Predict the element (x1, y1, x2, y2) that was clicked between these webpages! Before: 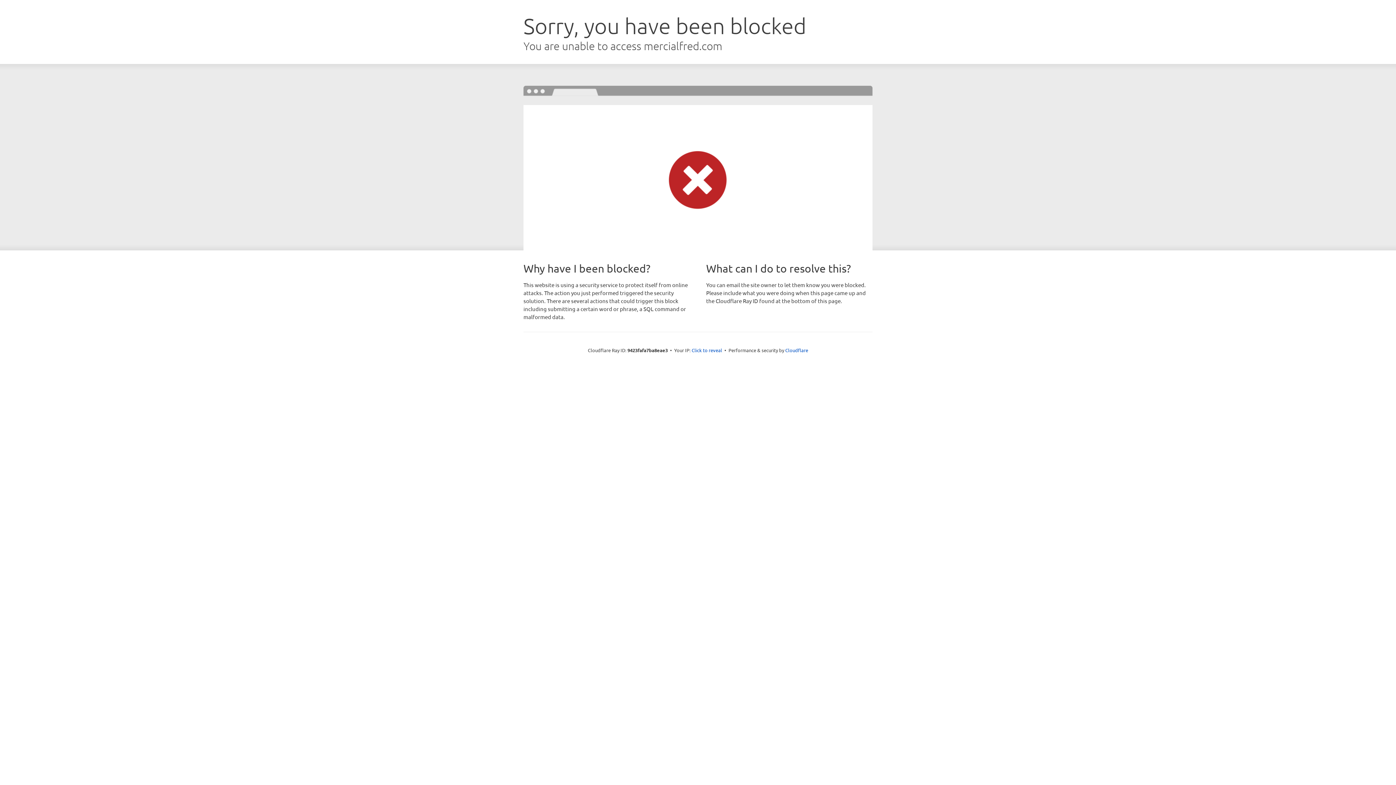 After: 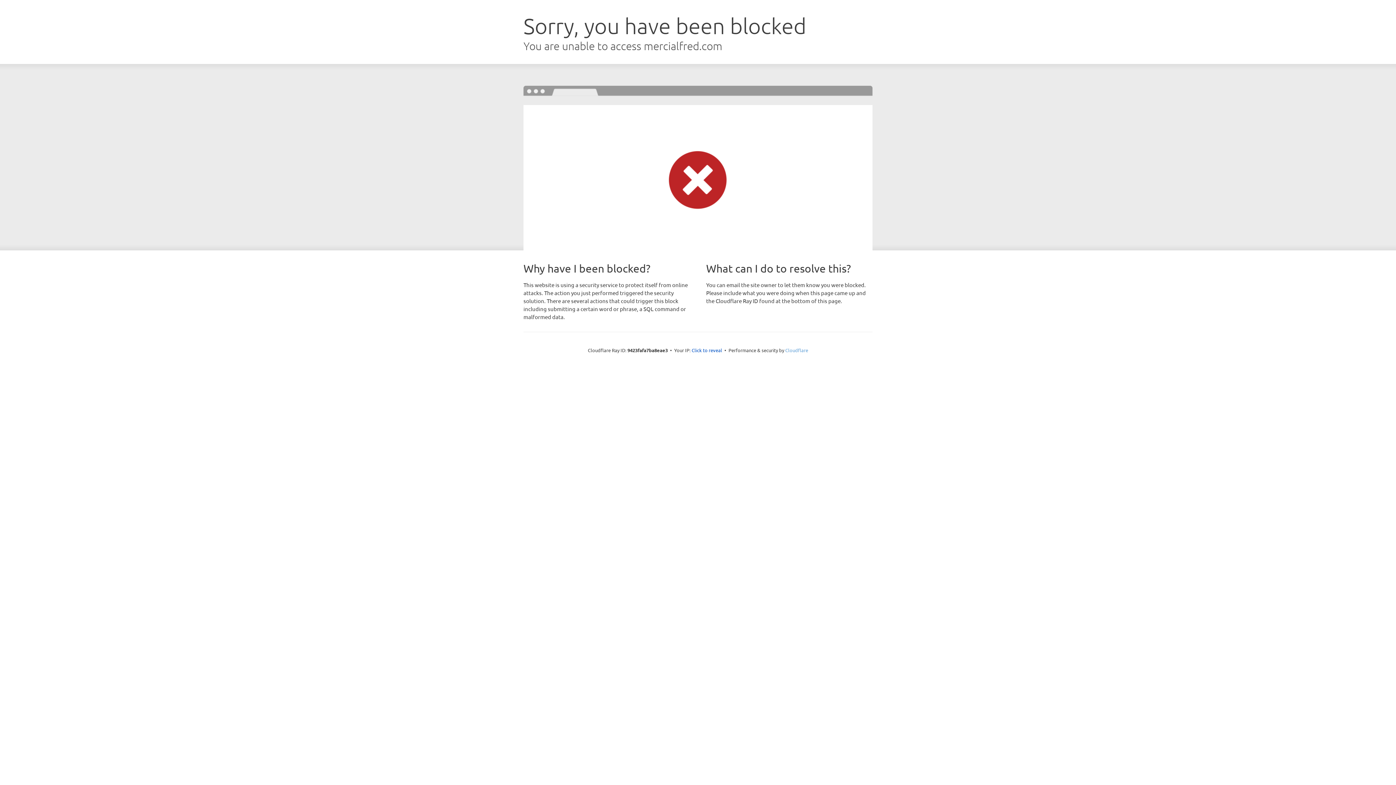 Action: label: Cloudflare bbox: (785, 347, 808, 353)